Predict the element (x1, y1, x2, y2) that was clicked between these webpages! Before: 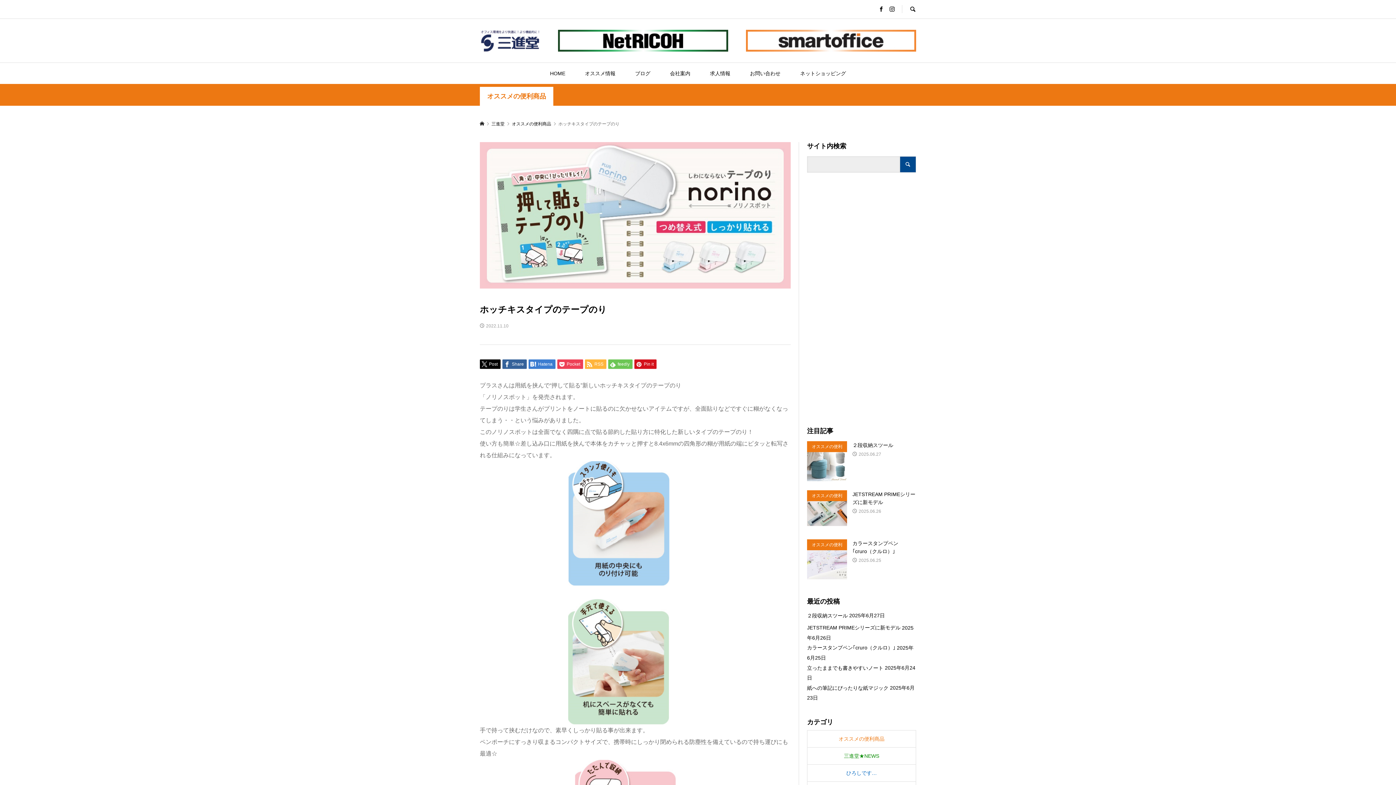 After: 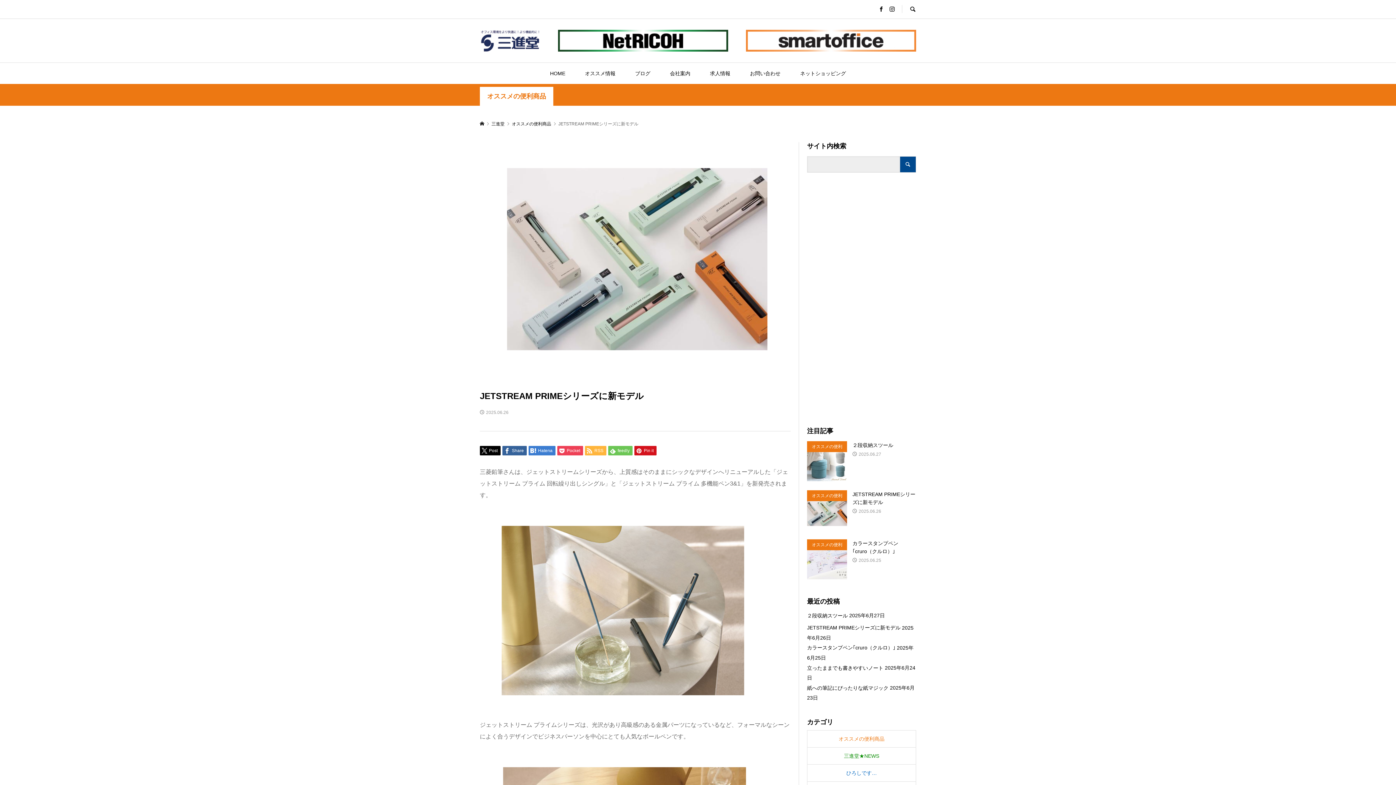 Action: label: JETSTREAM PRIMEシリーズに新モデル bbox: (807, 622, 900, 634)